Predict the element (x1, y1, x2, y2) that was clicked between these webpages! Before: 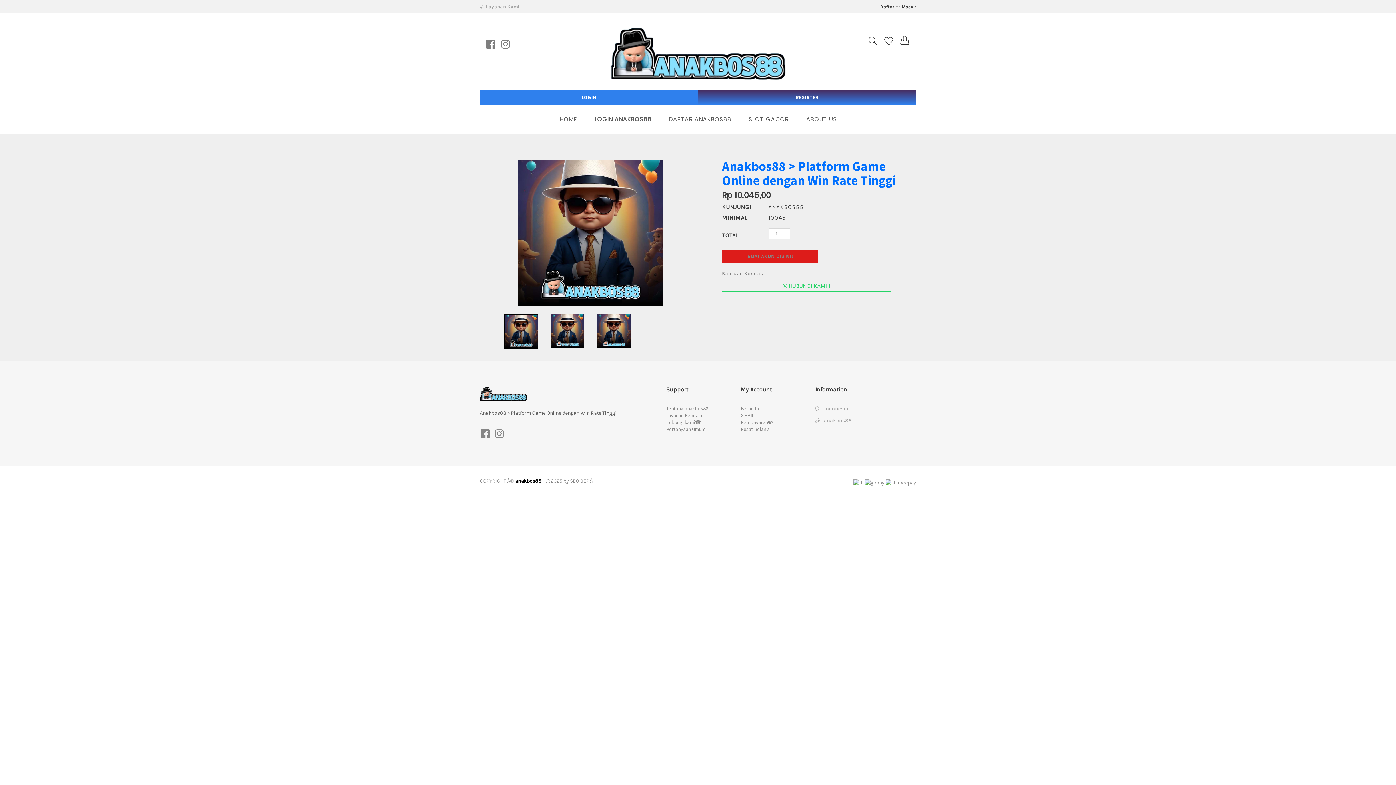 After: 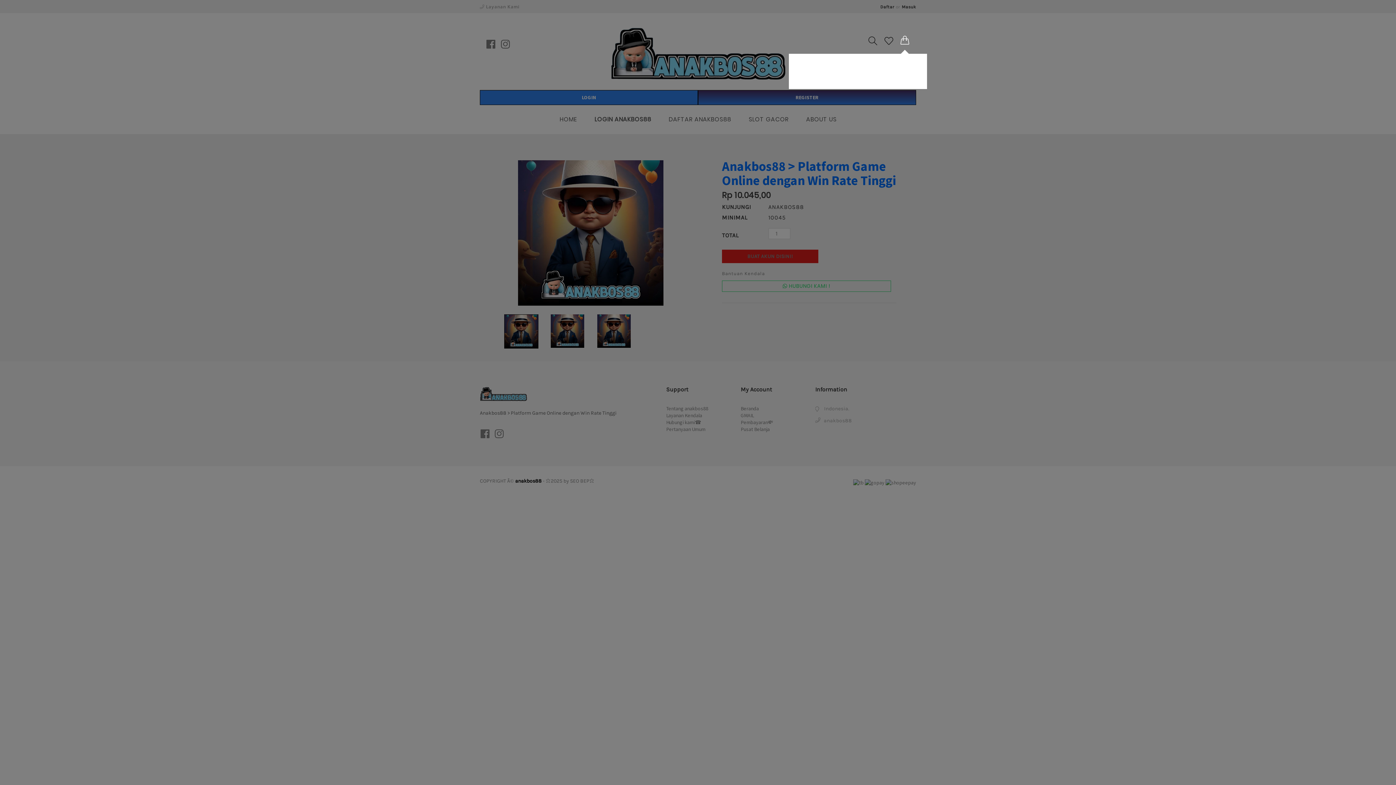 Action: bbox: (900, 34, 909, 47)